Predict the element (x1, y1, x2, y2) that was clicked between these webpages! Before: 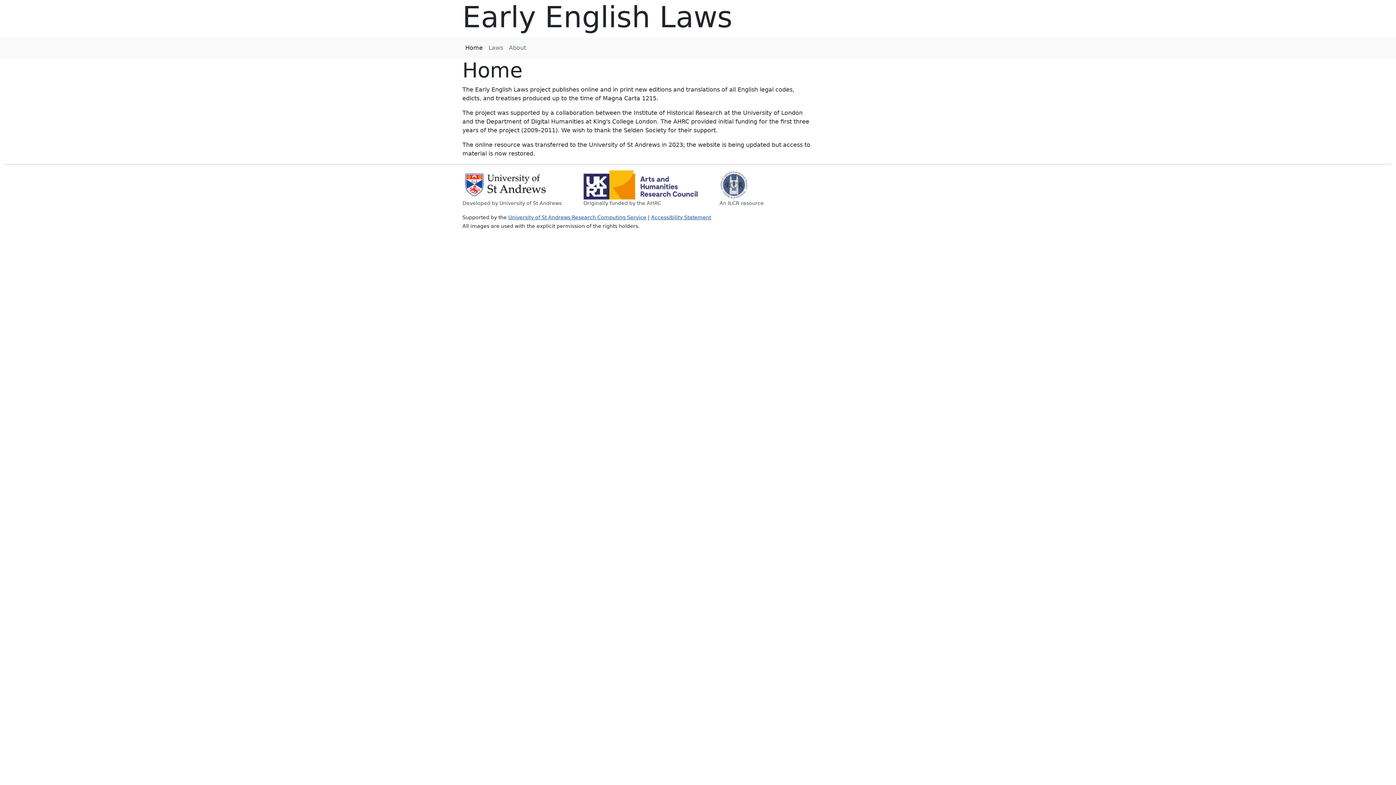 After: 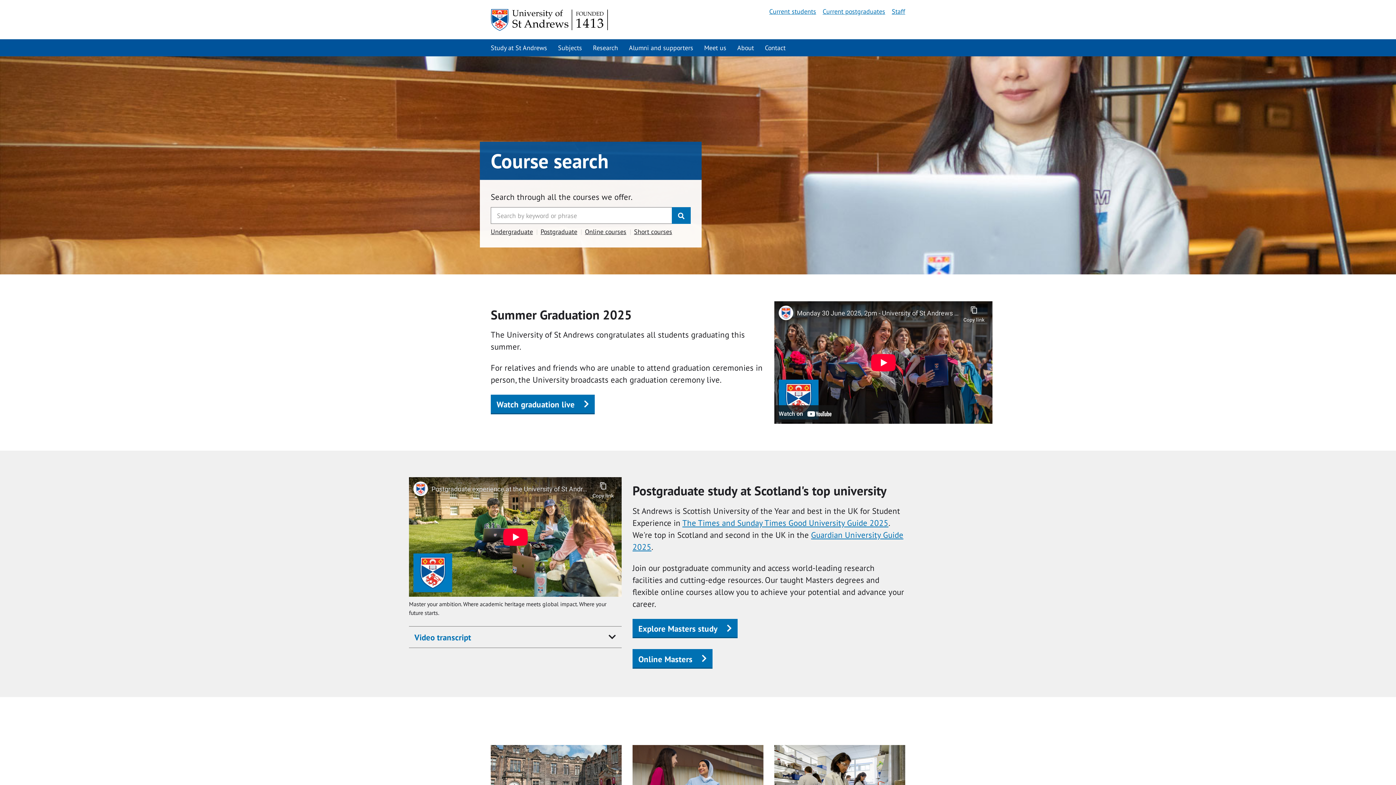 Action: bbox: (462, 199, 561, 206) label: Developed by University of St Andrews